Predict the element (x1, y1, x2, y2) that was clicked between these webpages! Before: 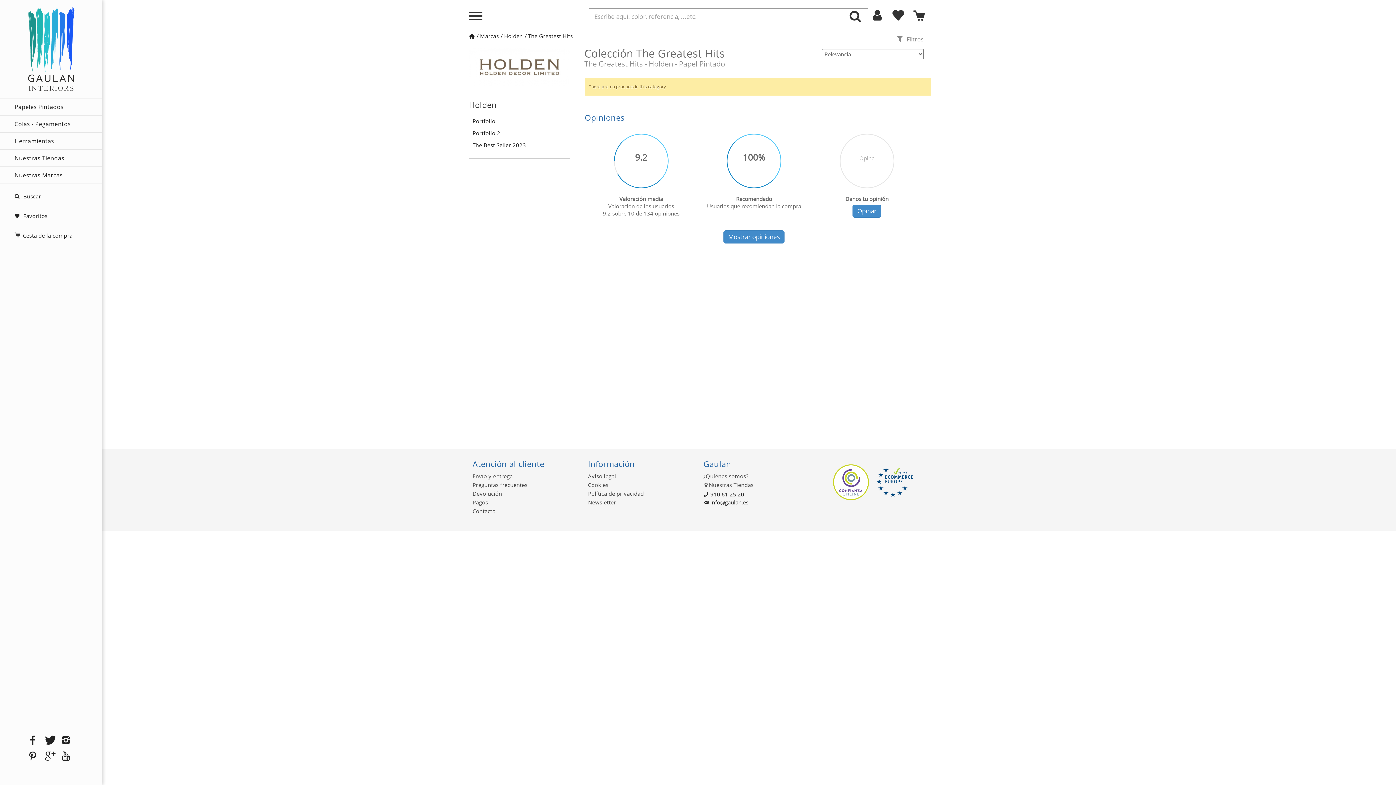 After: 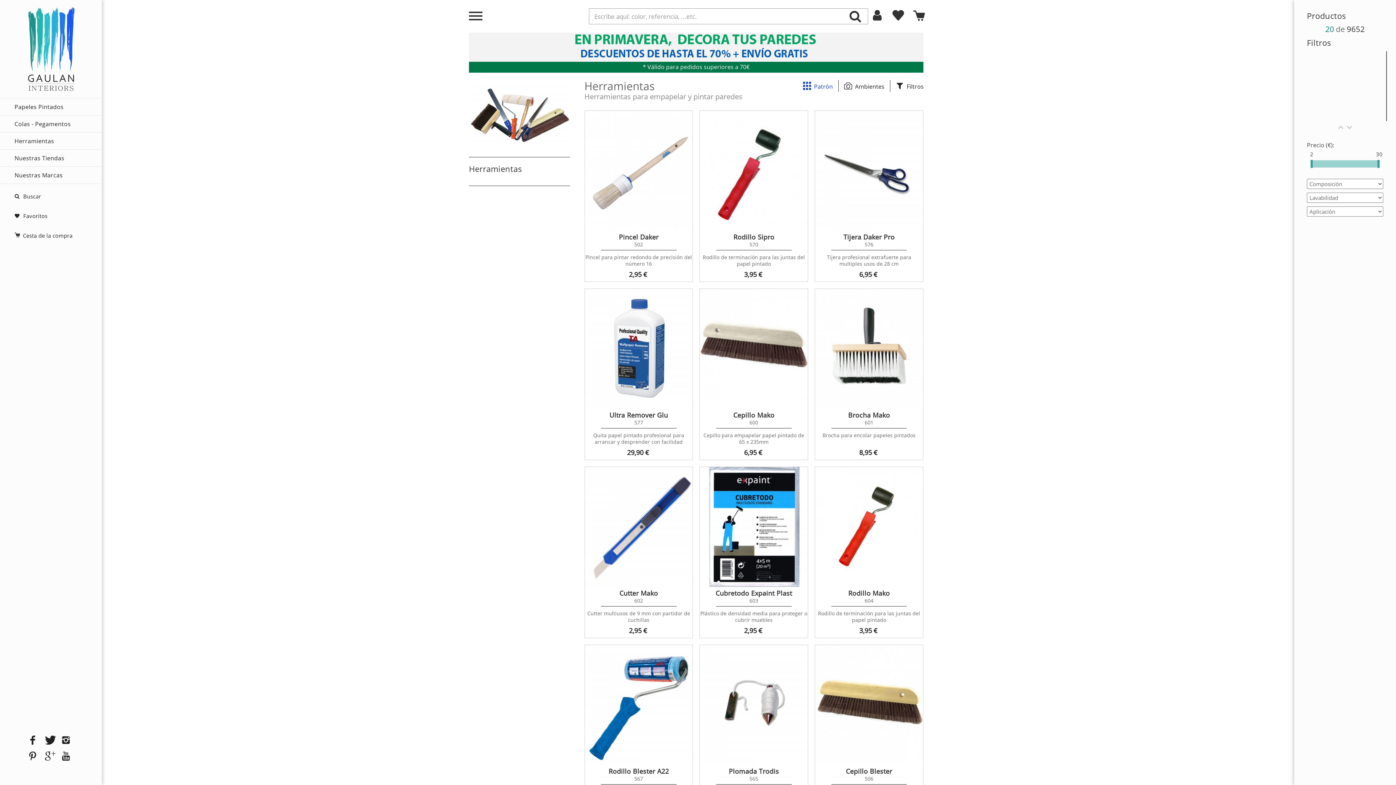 Action: label: Herramientas bbox: (14, 132, 101, 149)